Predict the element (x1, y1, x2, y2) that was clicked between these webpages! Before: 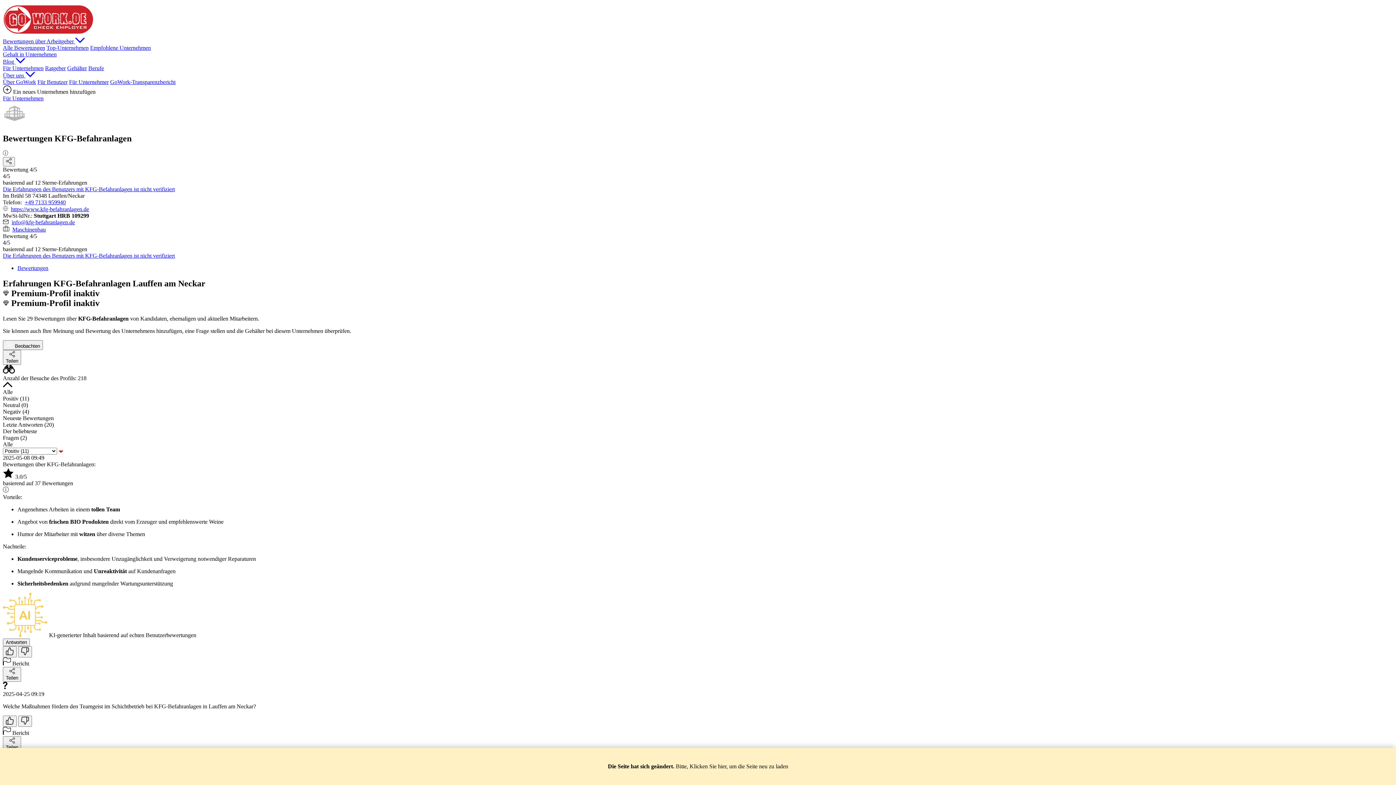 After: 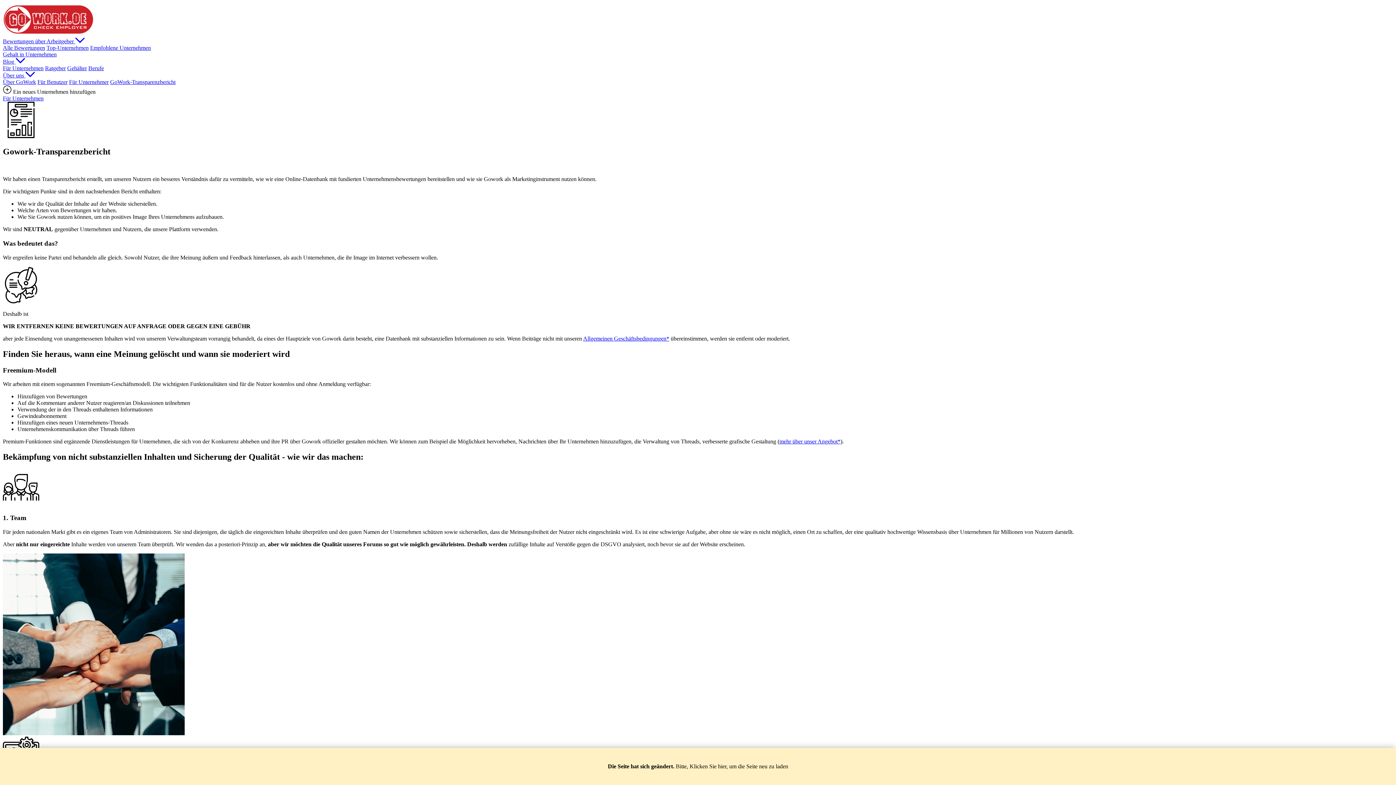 Action: label: Die Erfahrungen des Benutzers mit KFG-Befahranlagen ist nicht verifiziert bbox: (2, 186, 174, 192)